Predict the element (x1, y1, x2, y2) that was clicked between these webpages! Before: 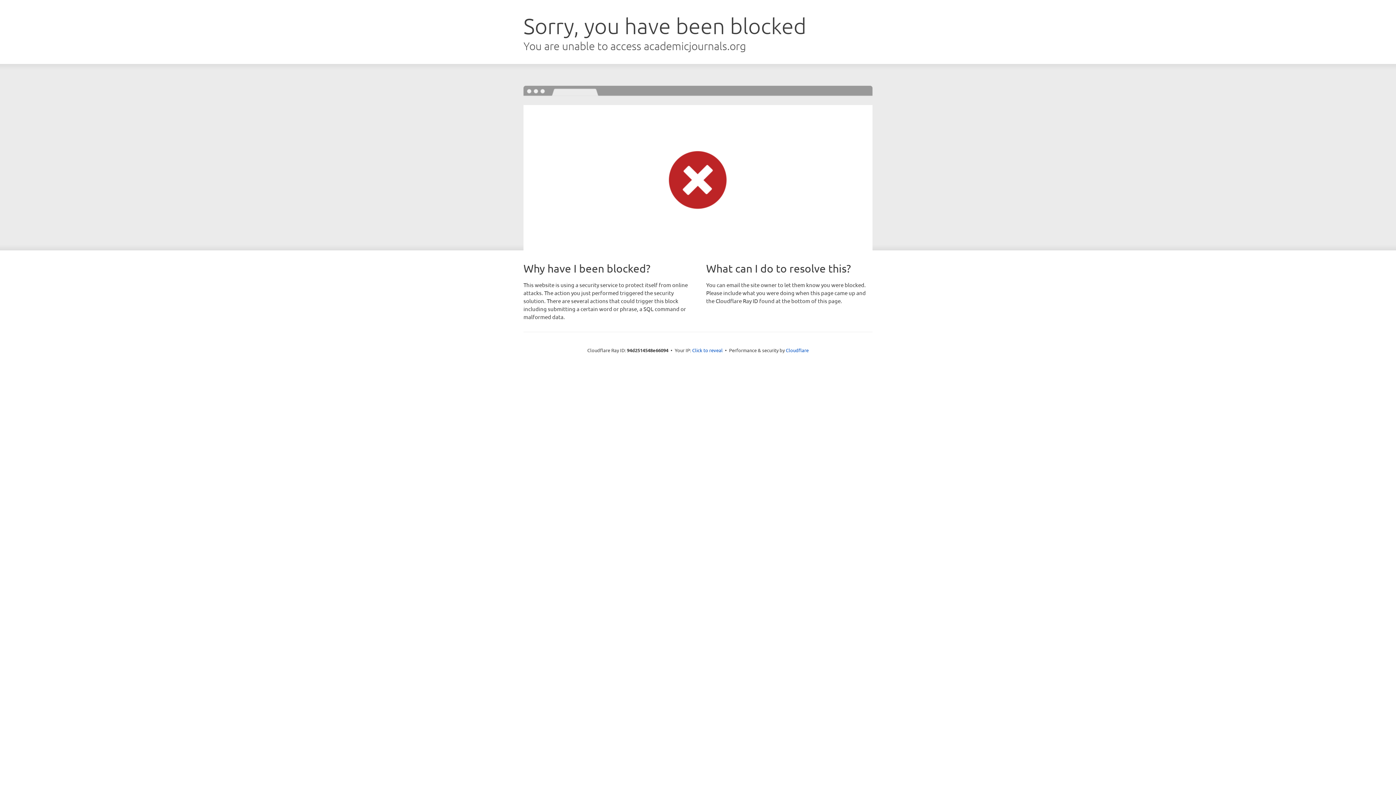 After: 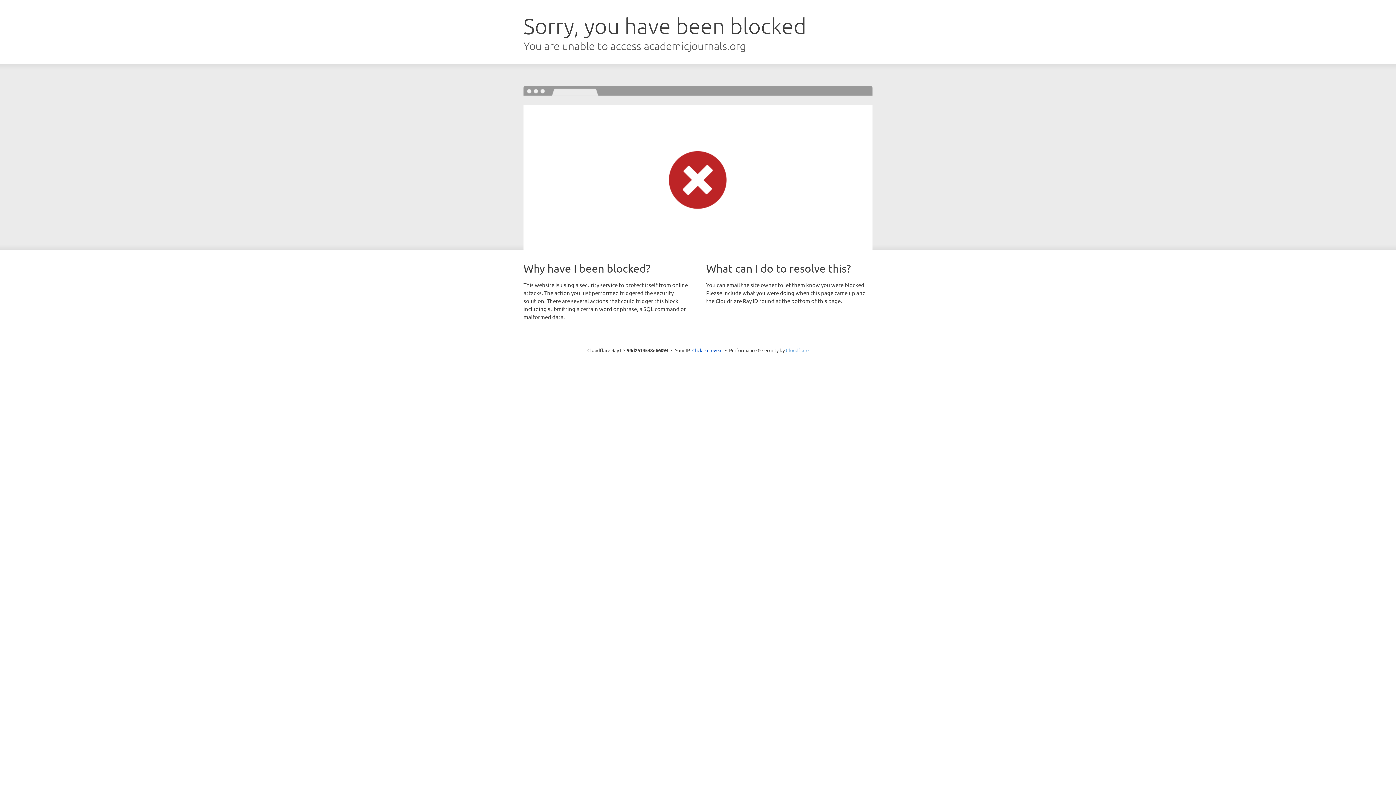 Action: bbox: (786, 347, 808, 353) label: Cloudflare